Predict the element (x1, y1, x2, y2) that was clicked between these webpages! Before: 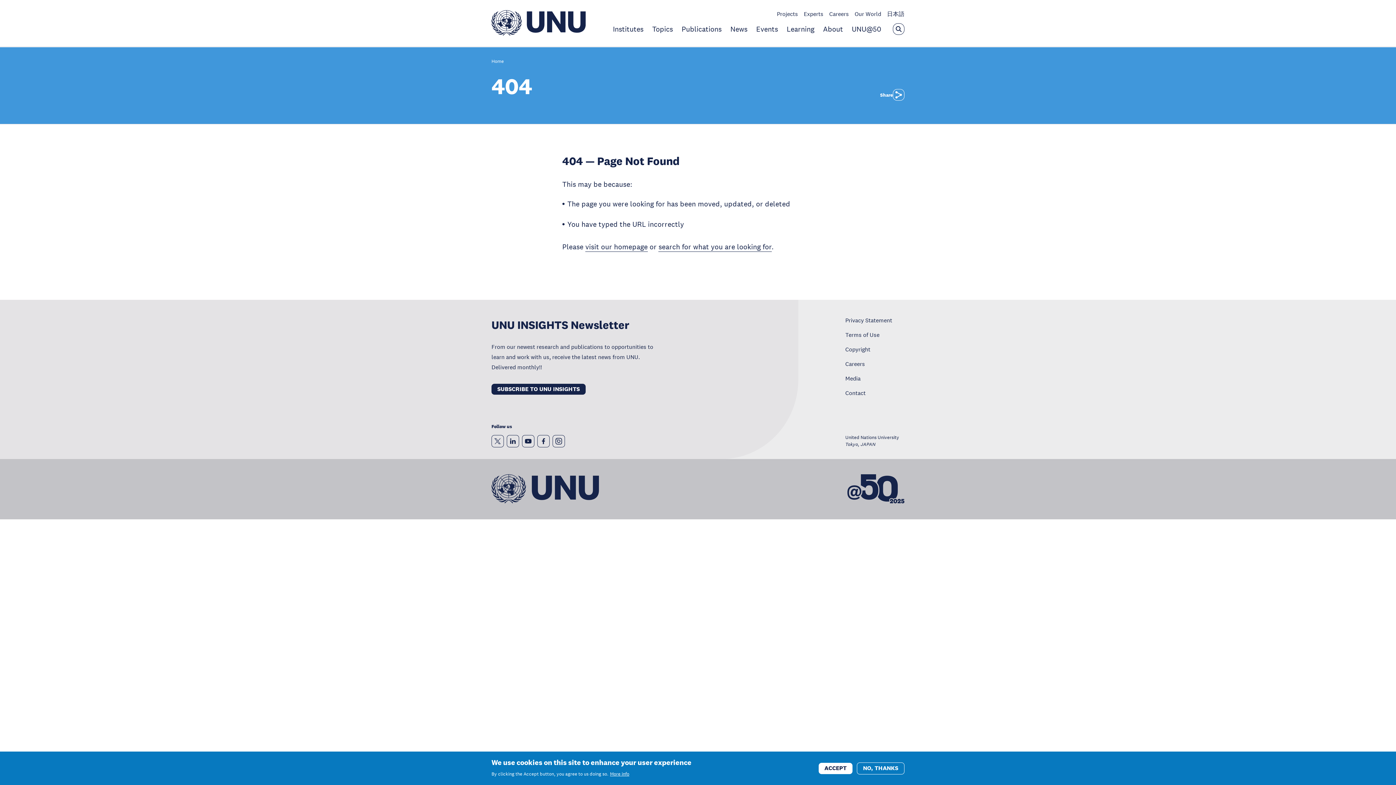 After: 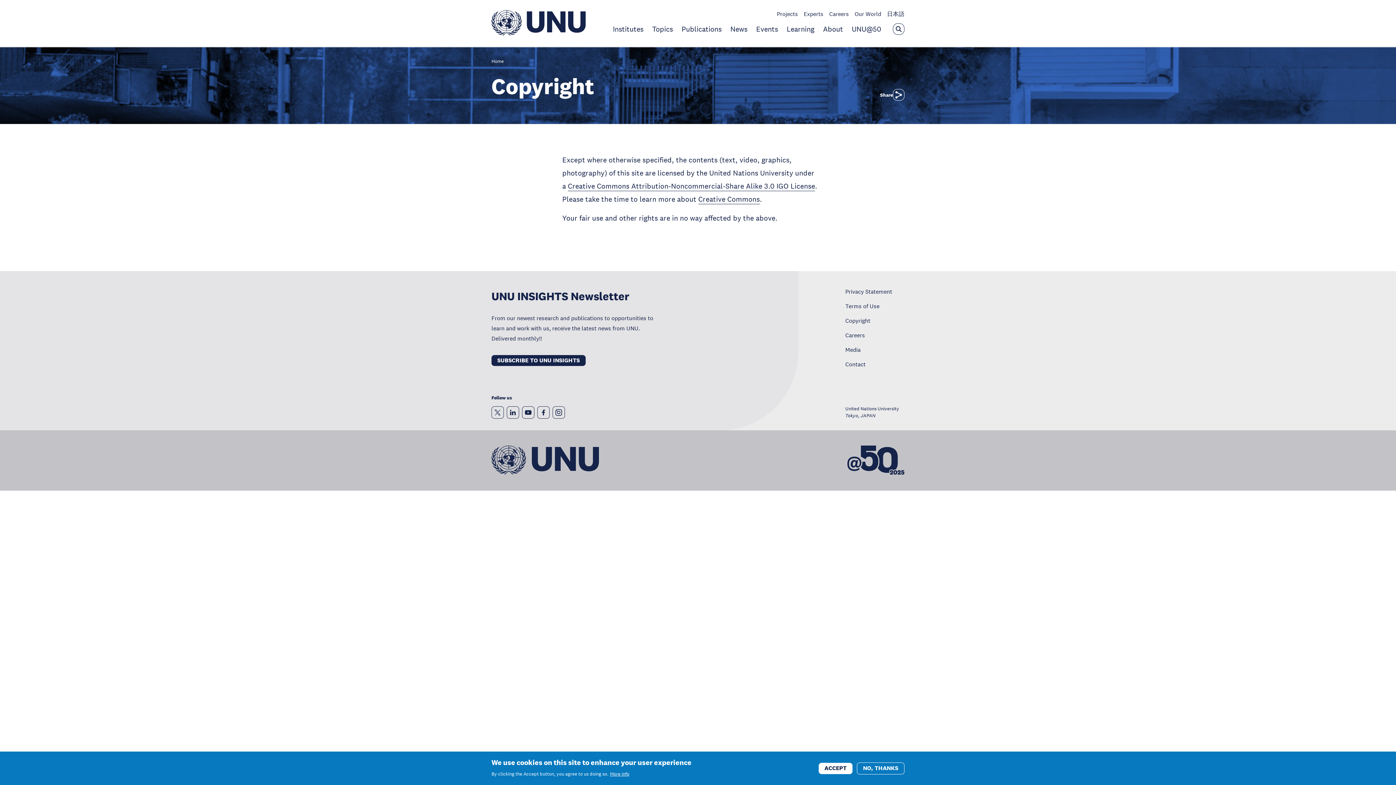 Action: label: Copyright bbox: (845, 345, 870, 353)